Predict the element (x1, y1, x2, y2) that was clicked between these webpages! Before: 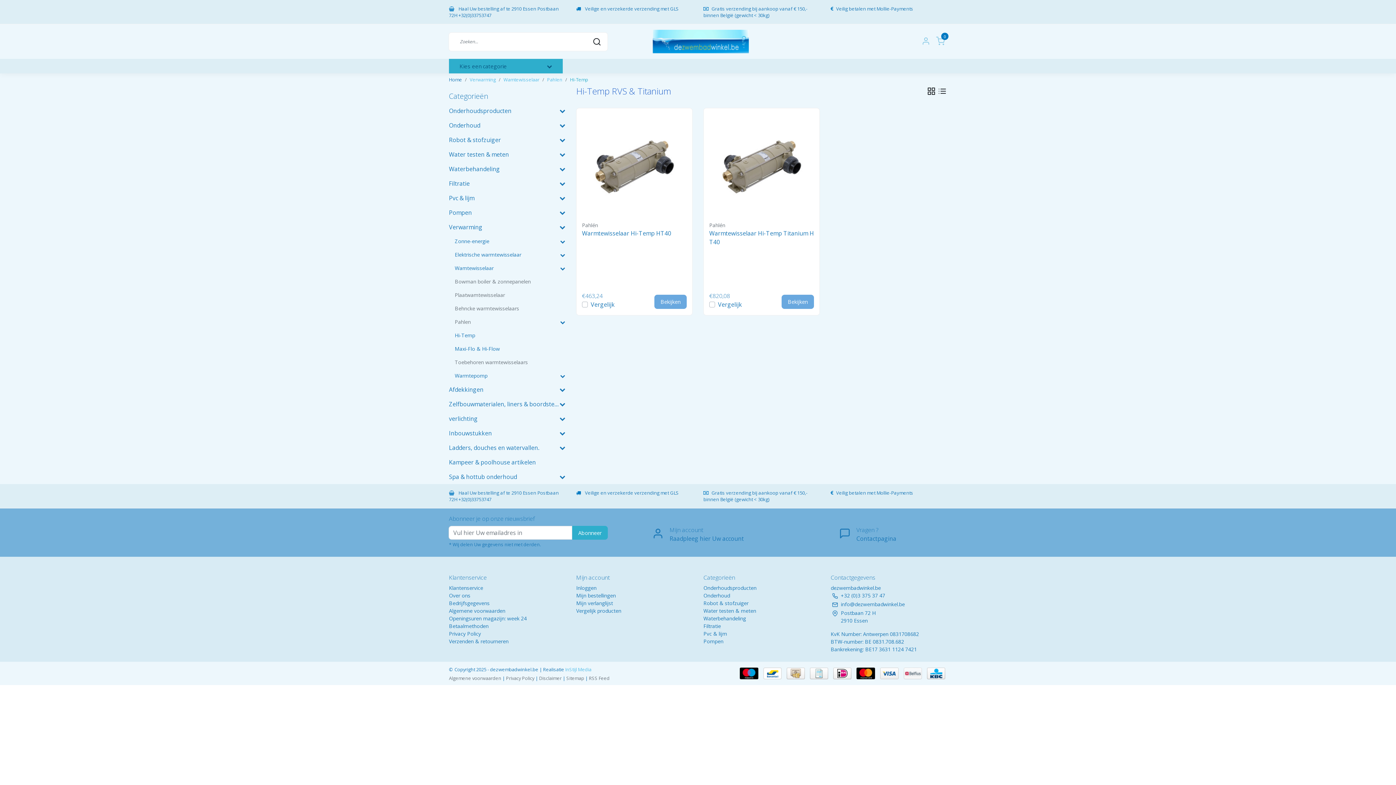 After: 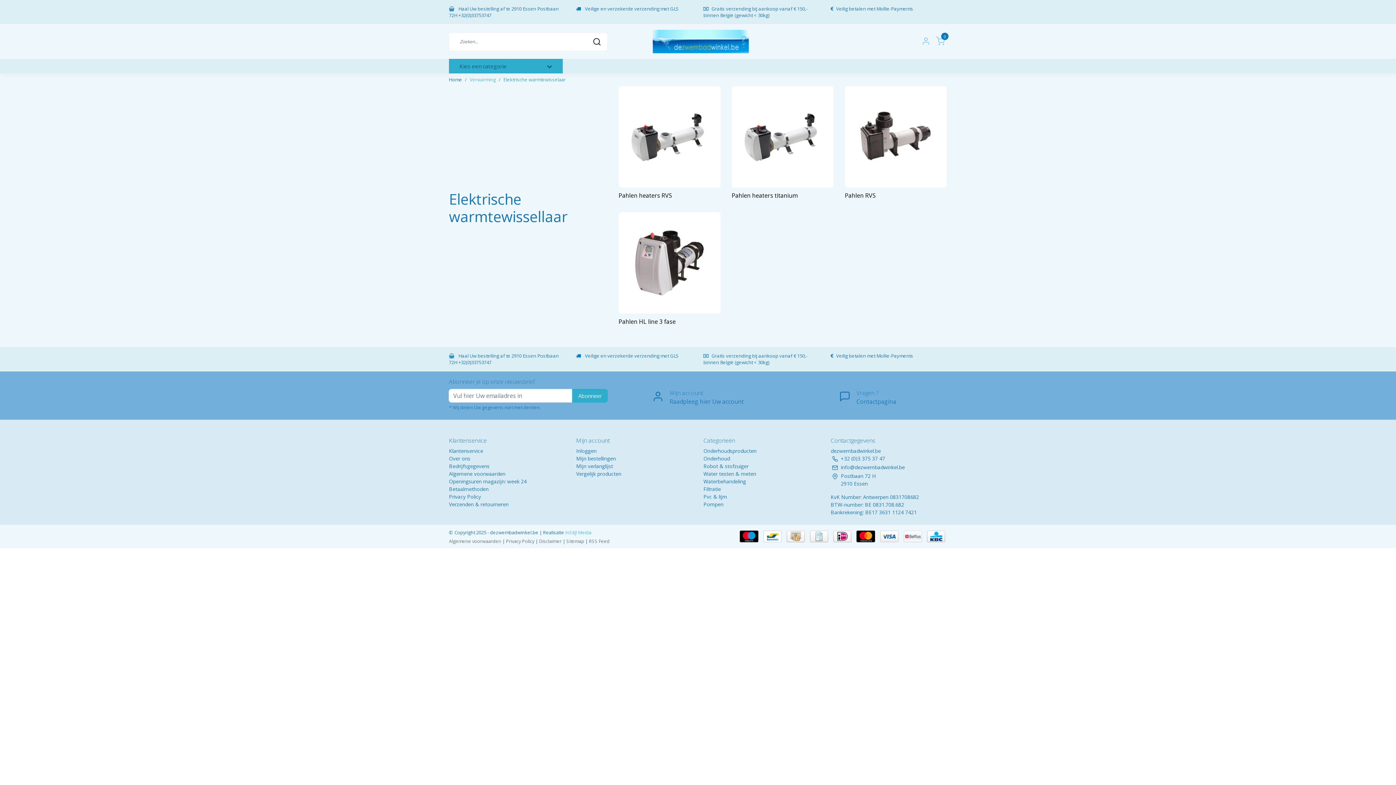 Action: label: Elektrische warmtewisselaar bbox: (449, 248, 560, 261)